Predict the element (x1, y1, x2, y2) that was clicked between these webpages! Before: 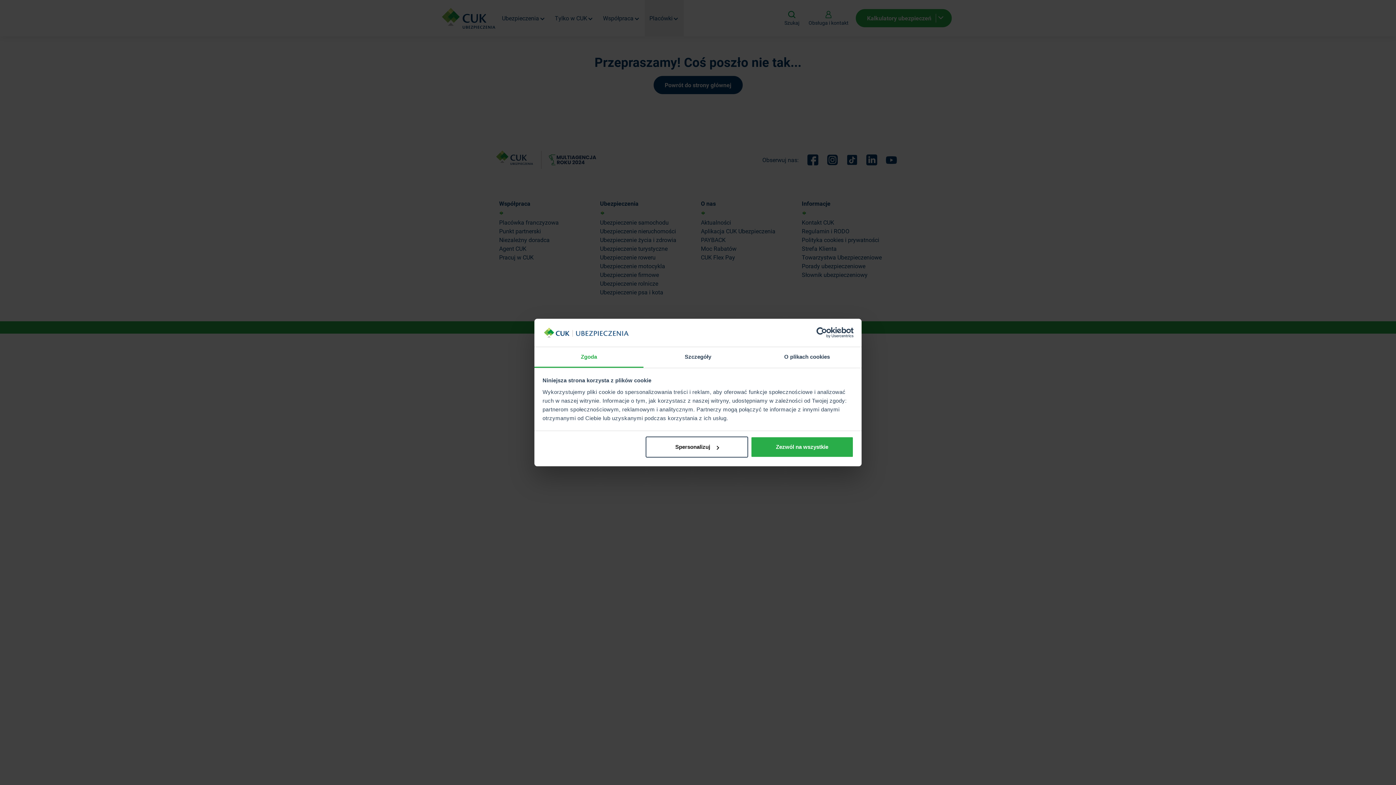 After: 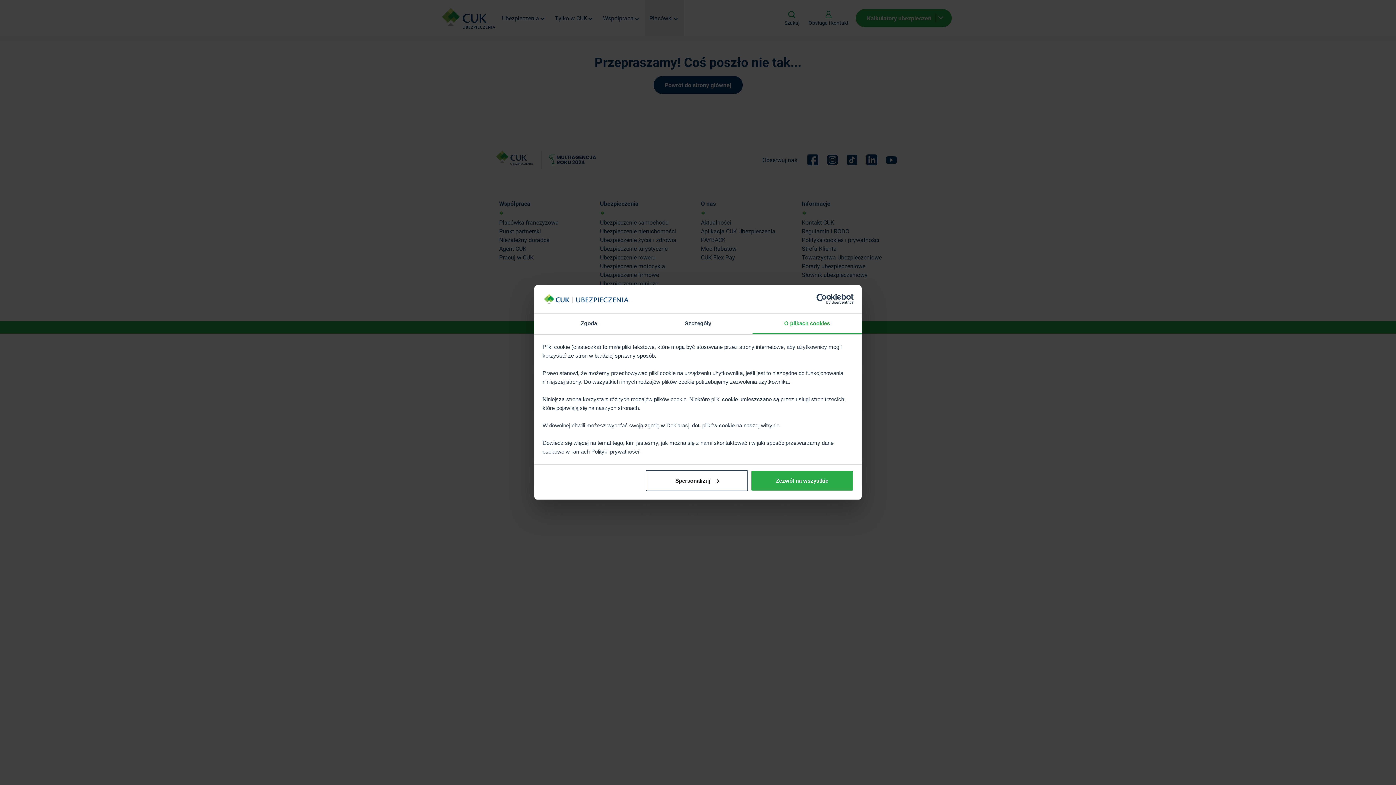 Action: bbox: (752, 347, 861, 367) label: O plikach cookies